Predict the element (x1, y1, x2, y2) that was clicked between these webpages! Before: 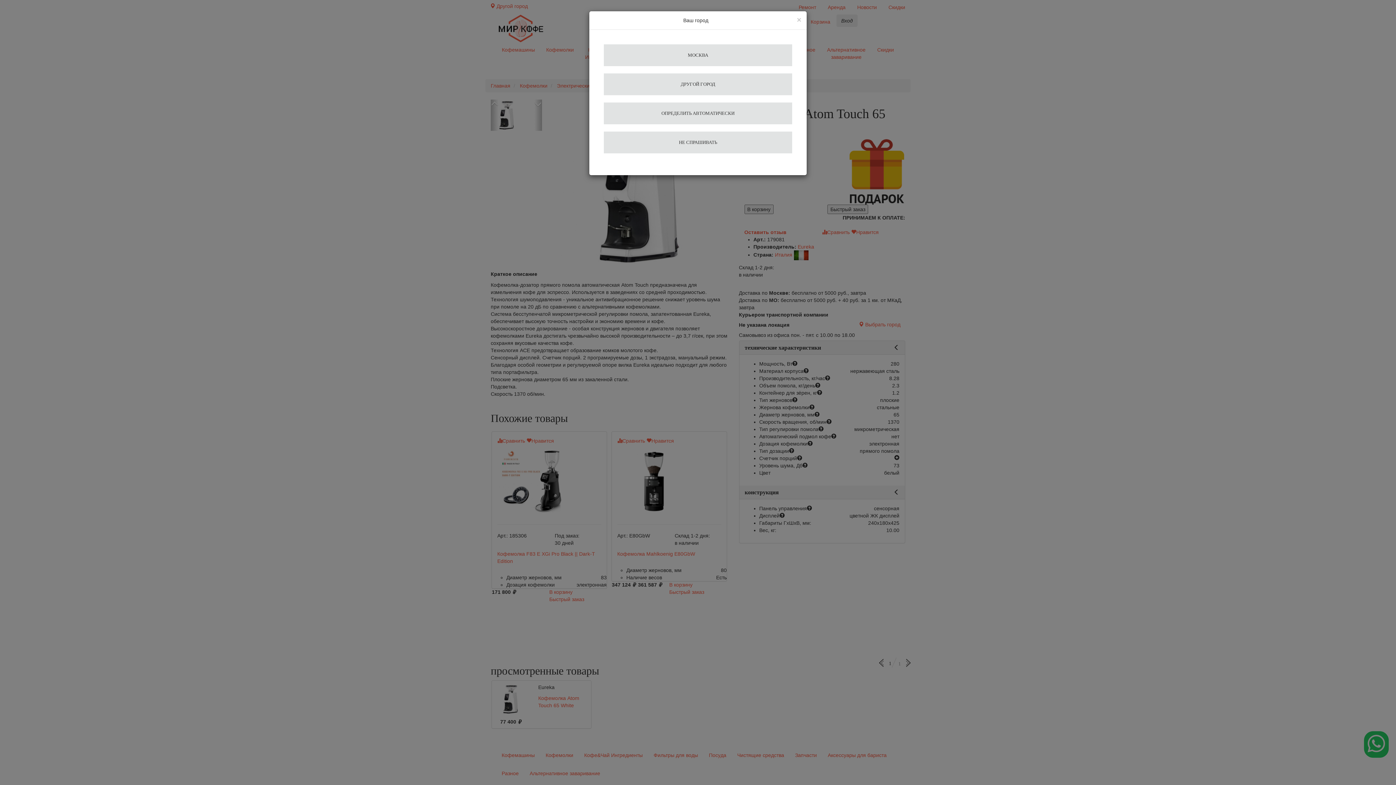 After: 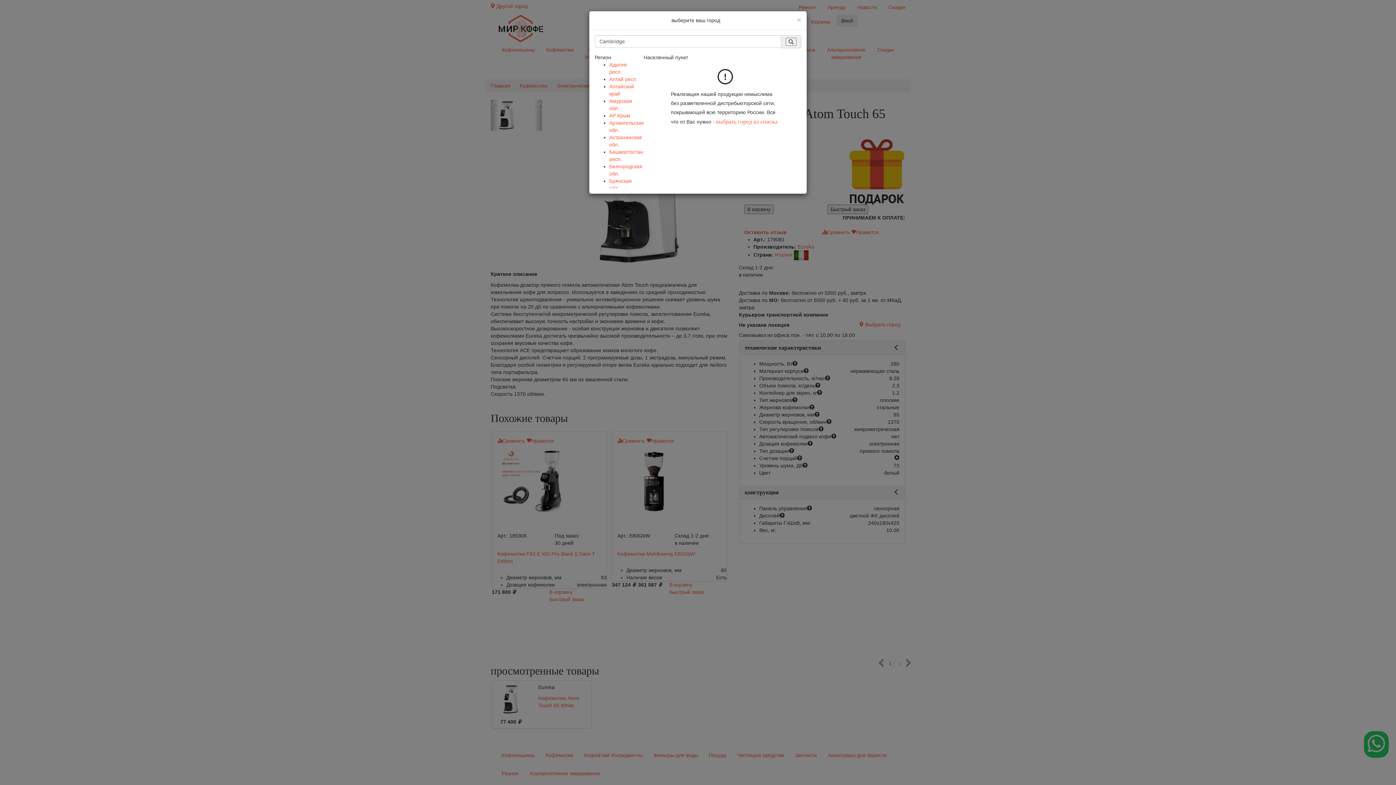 Action: label: ОПРЕДЕЛИТЬ АВТОМАТИЧЕСКИ bbox: (604, 102, 792, 124)